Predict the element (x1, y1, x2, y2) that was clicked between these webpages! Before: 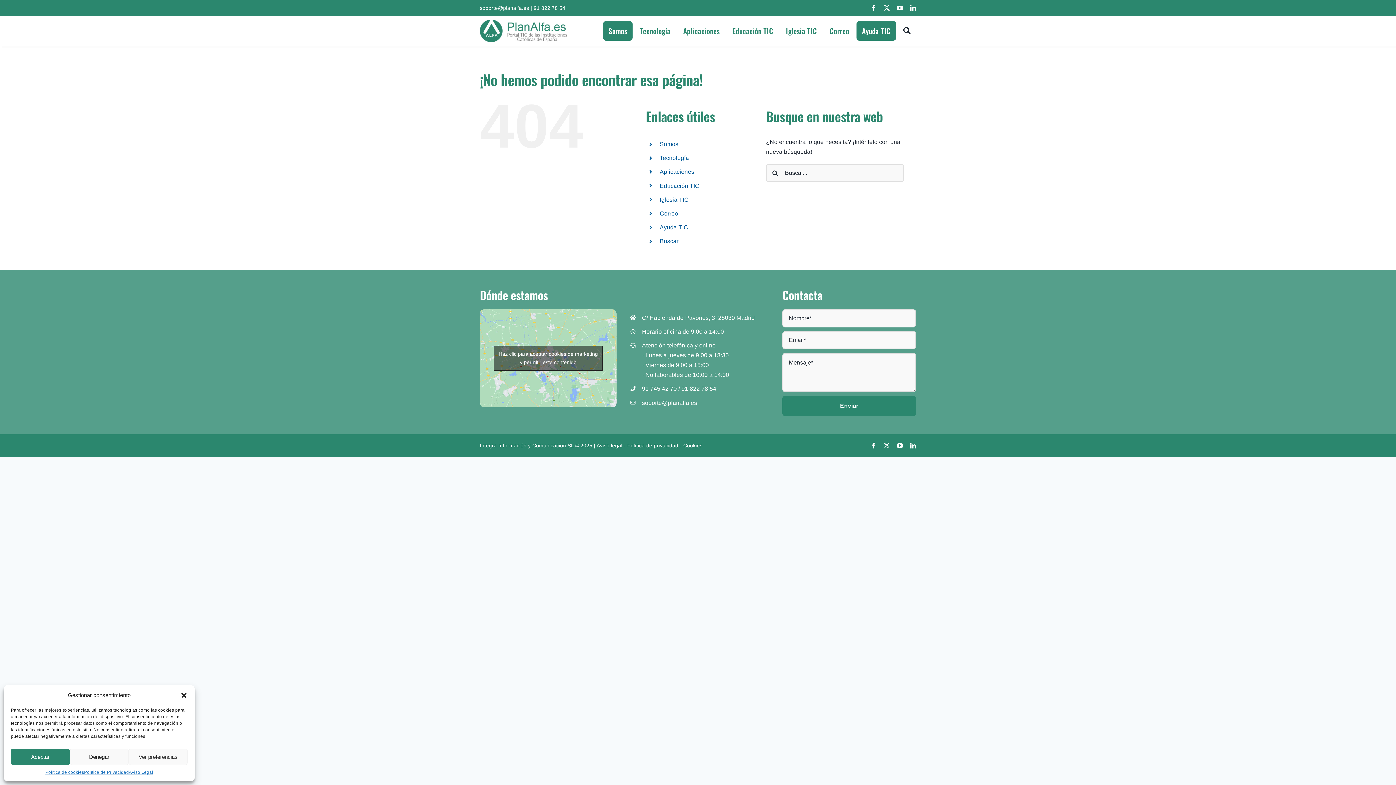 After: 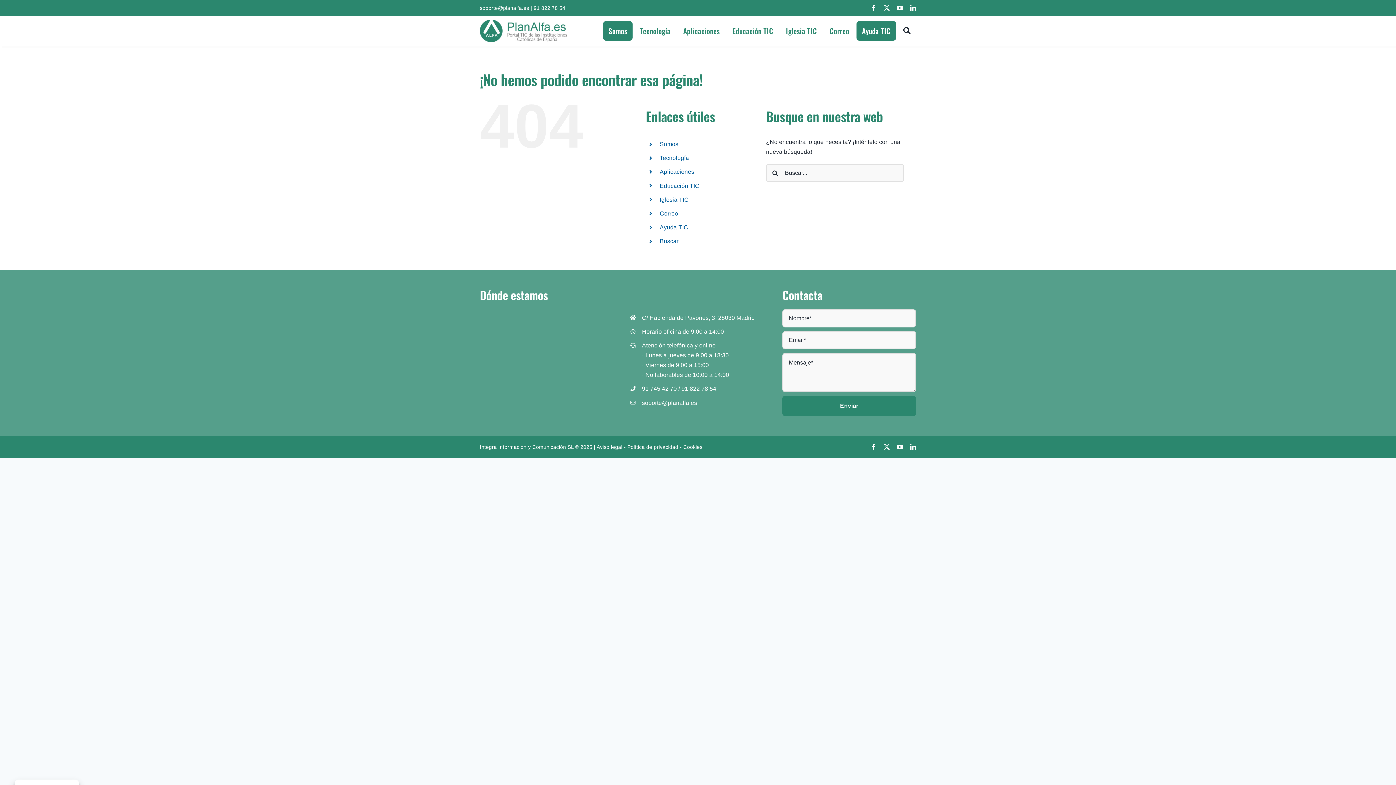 Action: label: Aceptar bbox: (10, 749, 69, 765)